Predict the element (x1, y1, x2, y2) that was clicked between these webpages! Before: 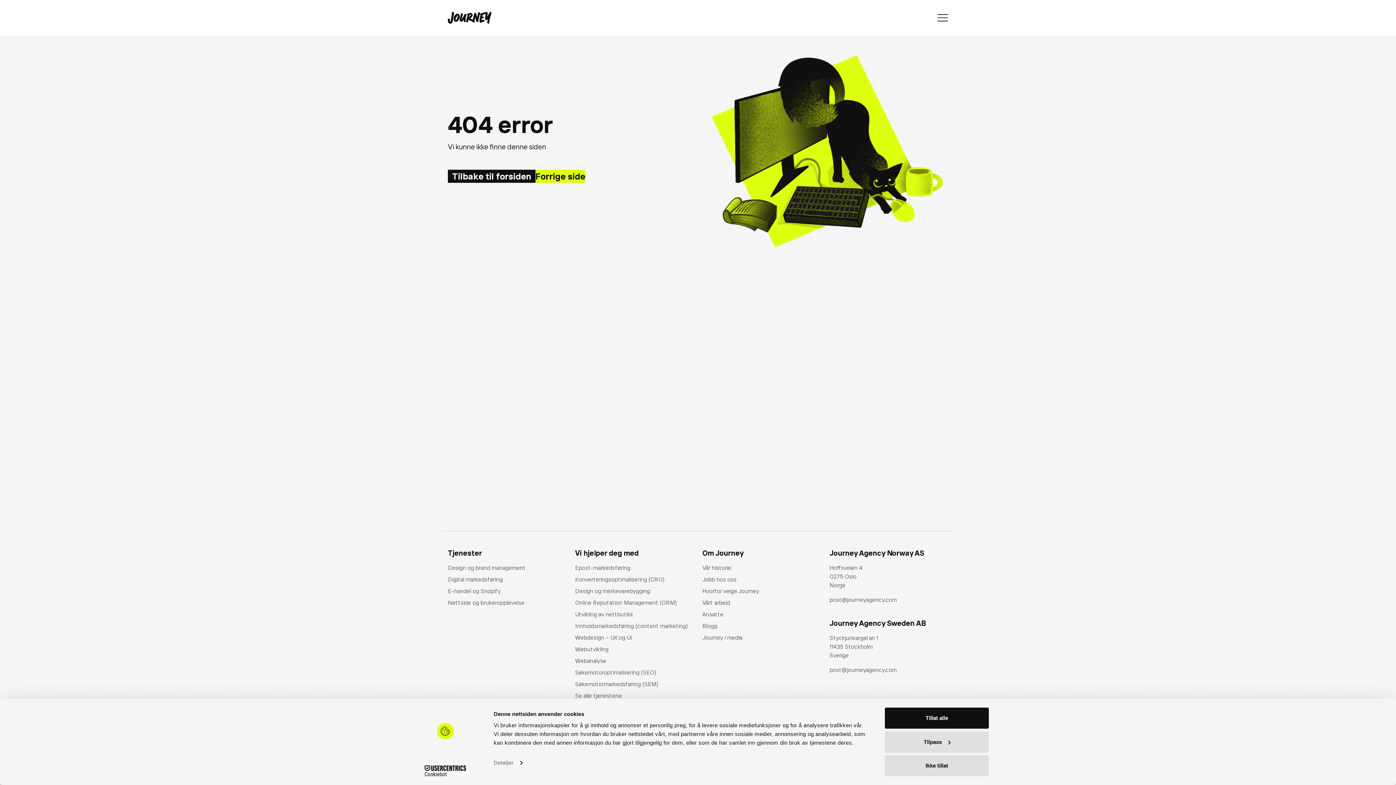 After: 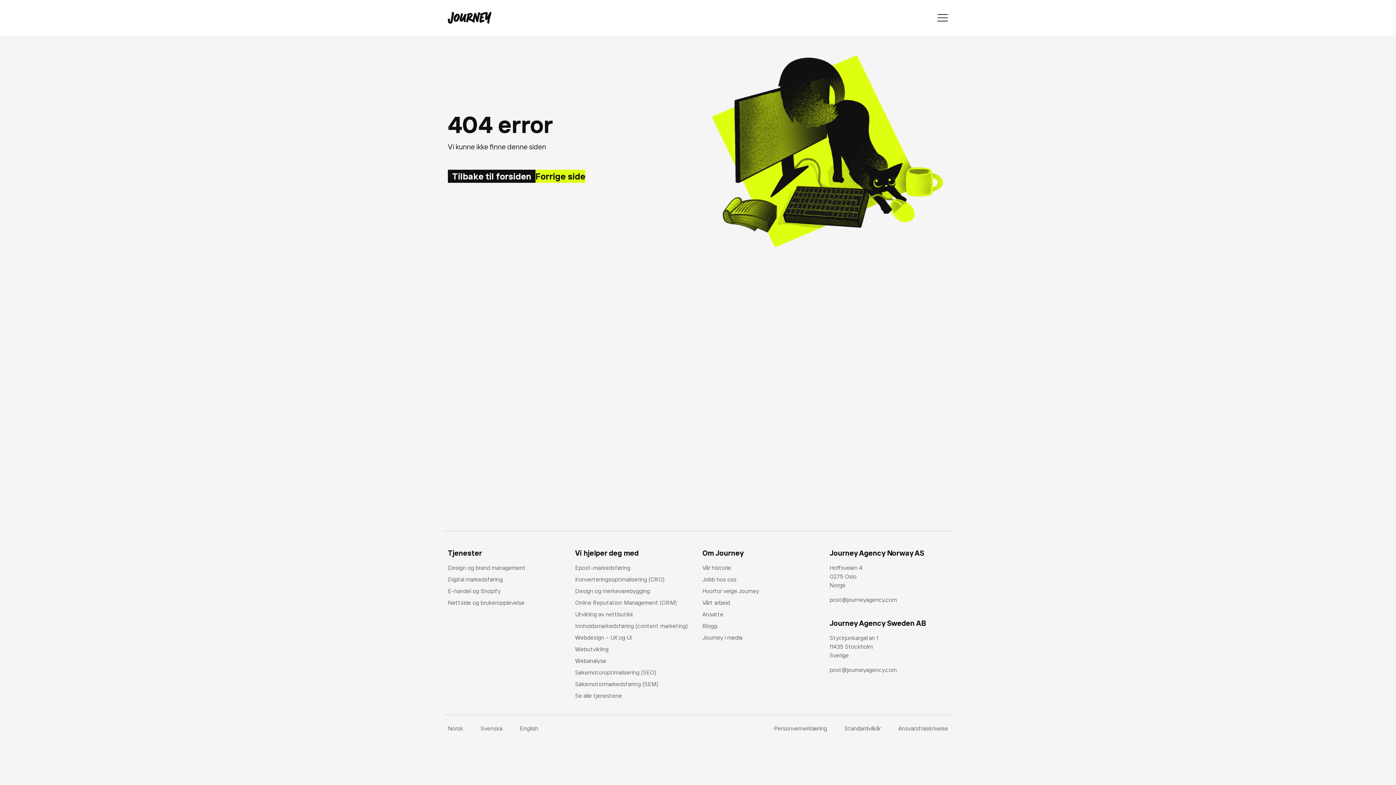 Action: label: Tillat alle bbox: (885, 708, 989, 729)